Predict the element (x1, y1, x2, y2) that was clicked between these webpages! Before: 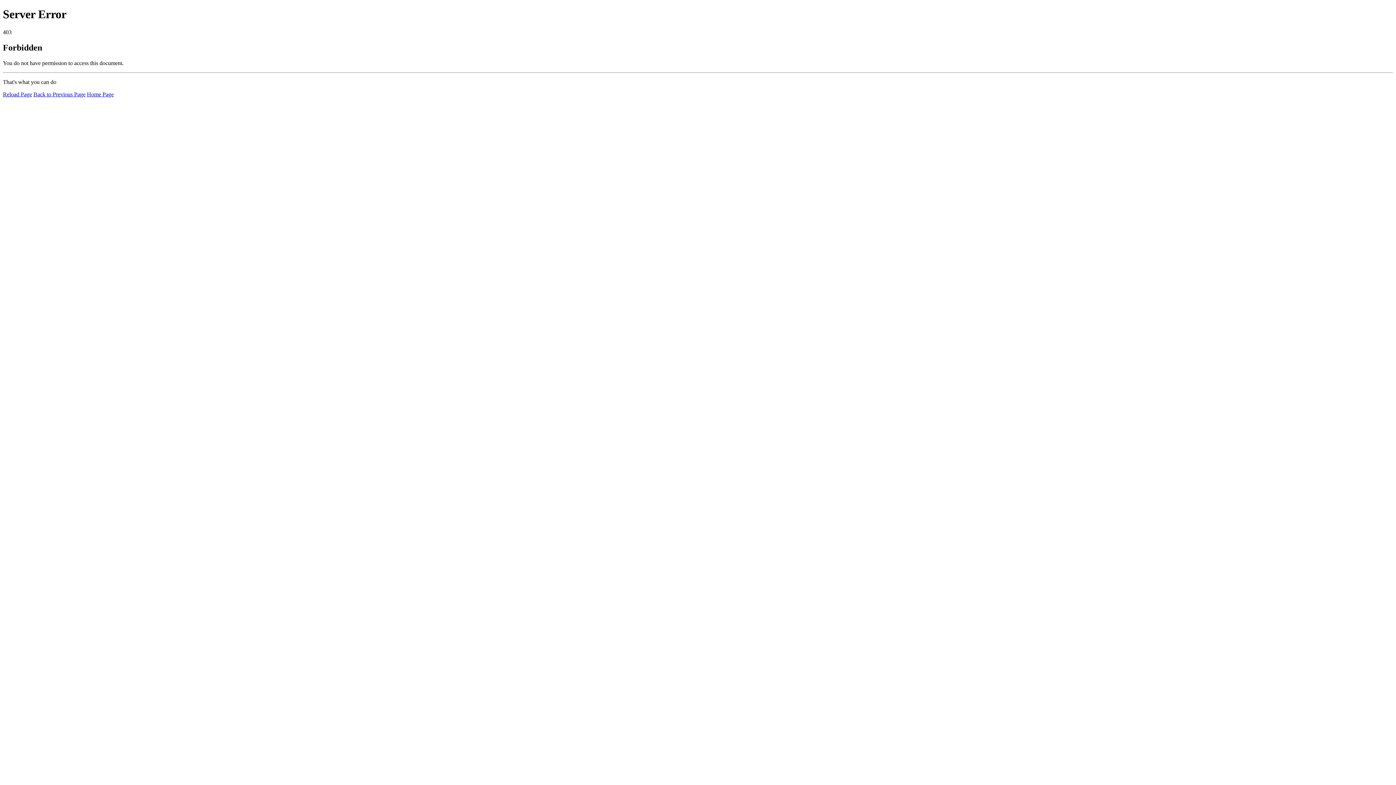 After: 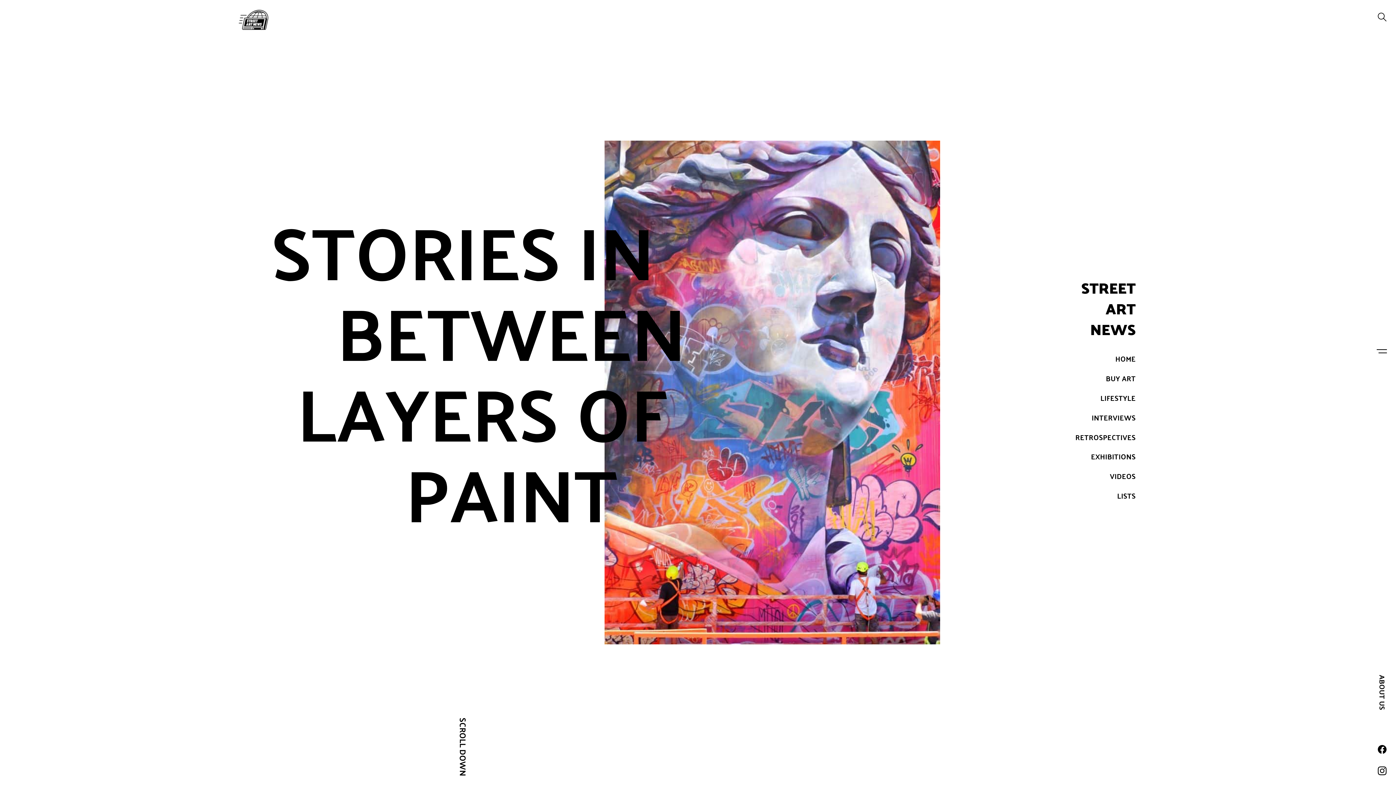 Action: bbox: (86, 91, 113, 97) label: Home Page